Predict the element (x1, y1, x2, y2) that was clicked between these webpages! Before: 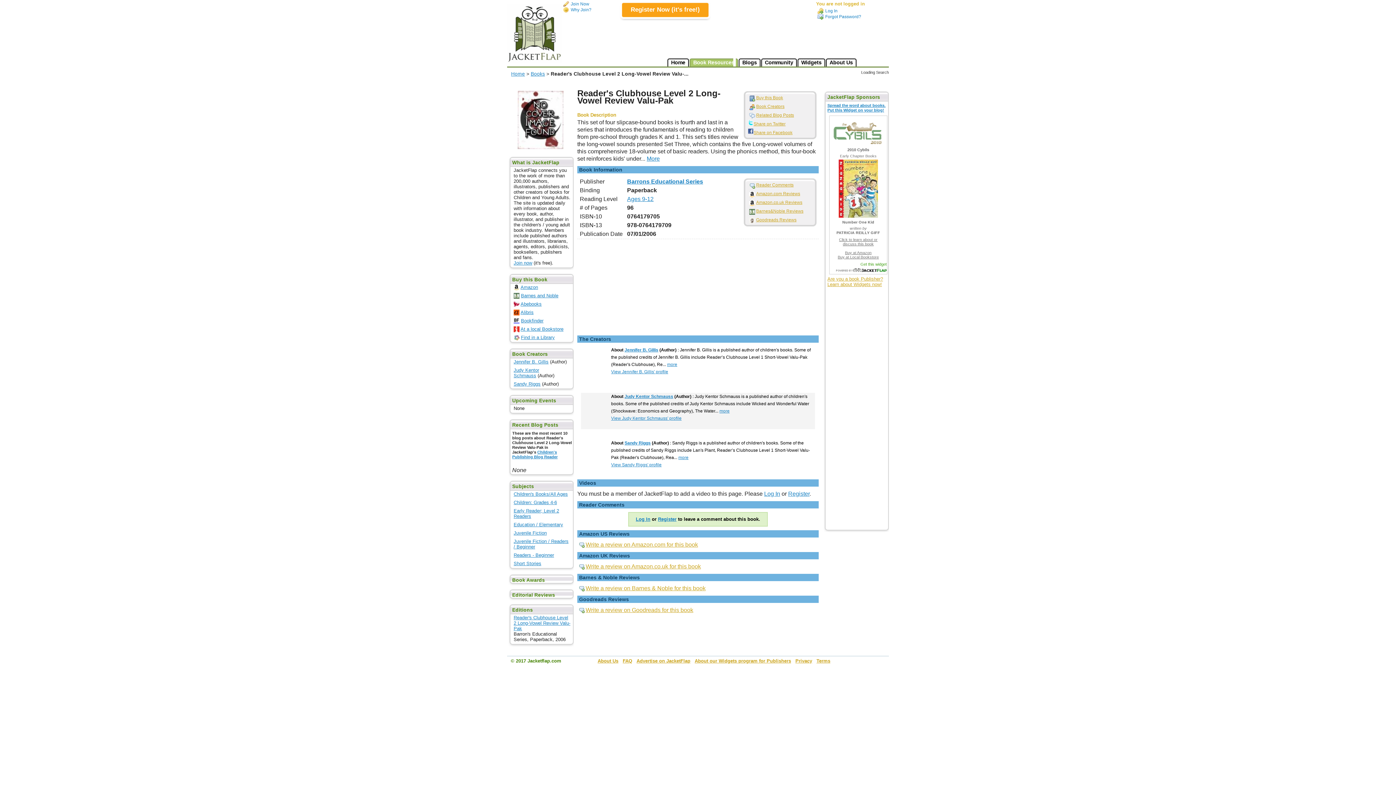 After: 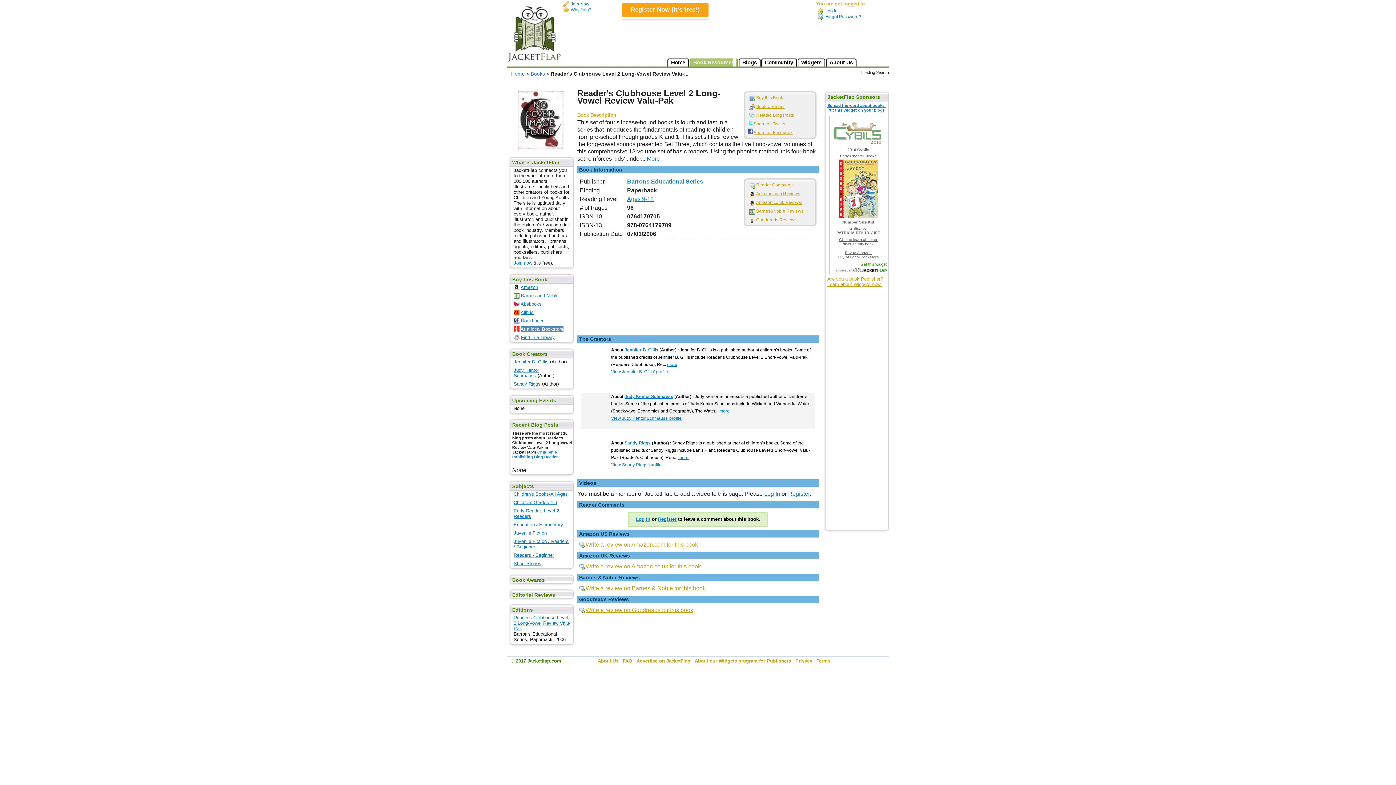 Action: bbox: (520, 326, 563, 332) label: At a local Bookstore